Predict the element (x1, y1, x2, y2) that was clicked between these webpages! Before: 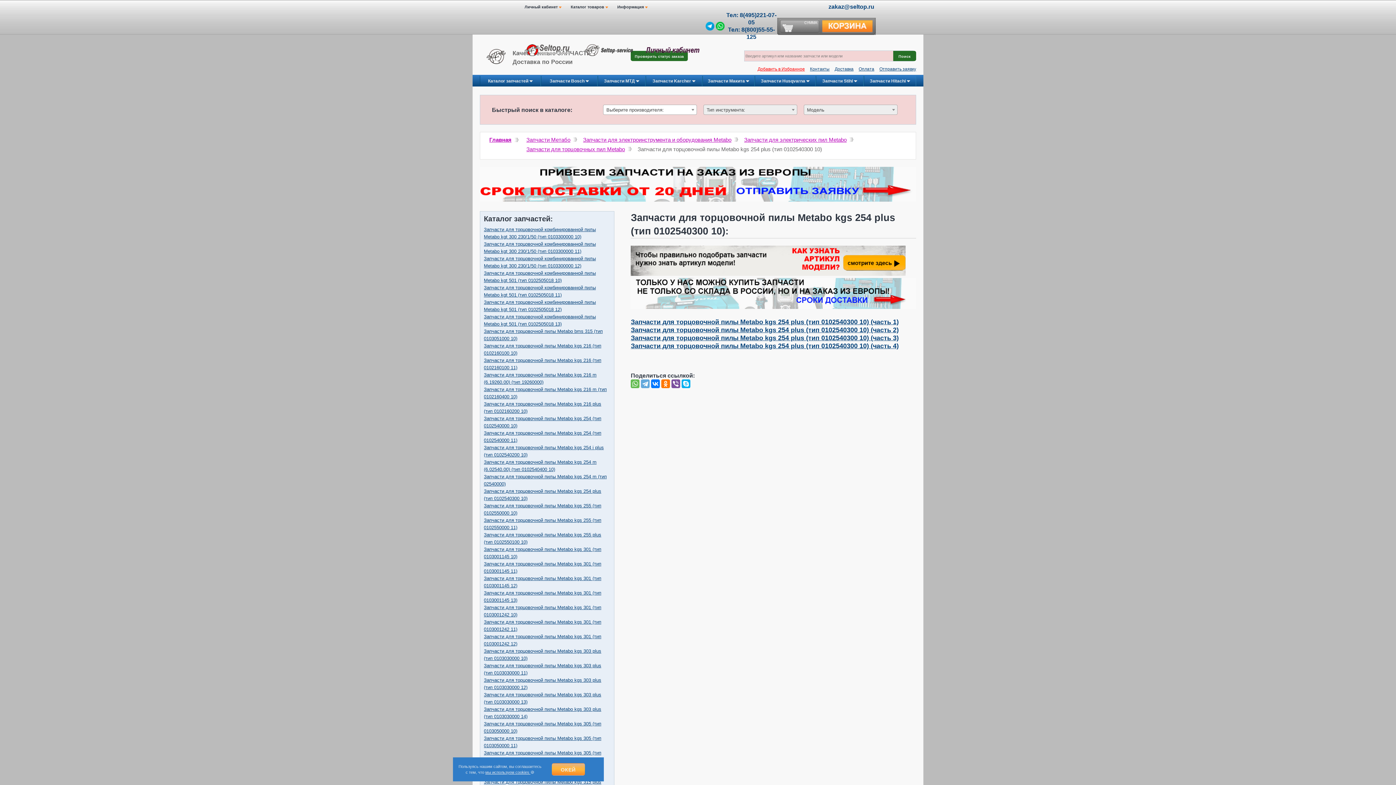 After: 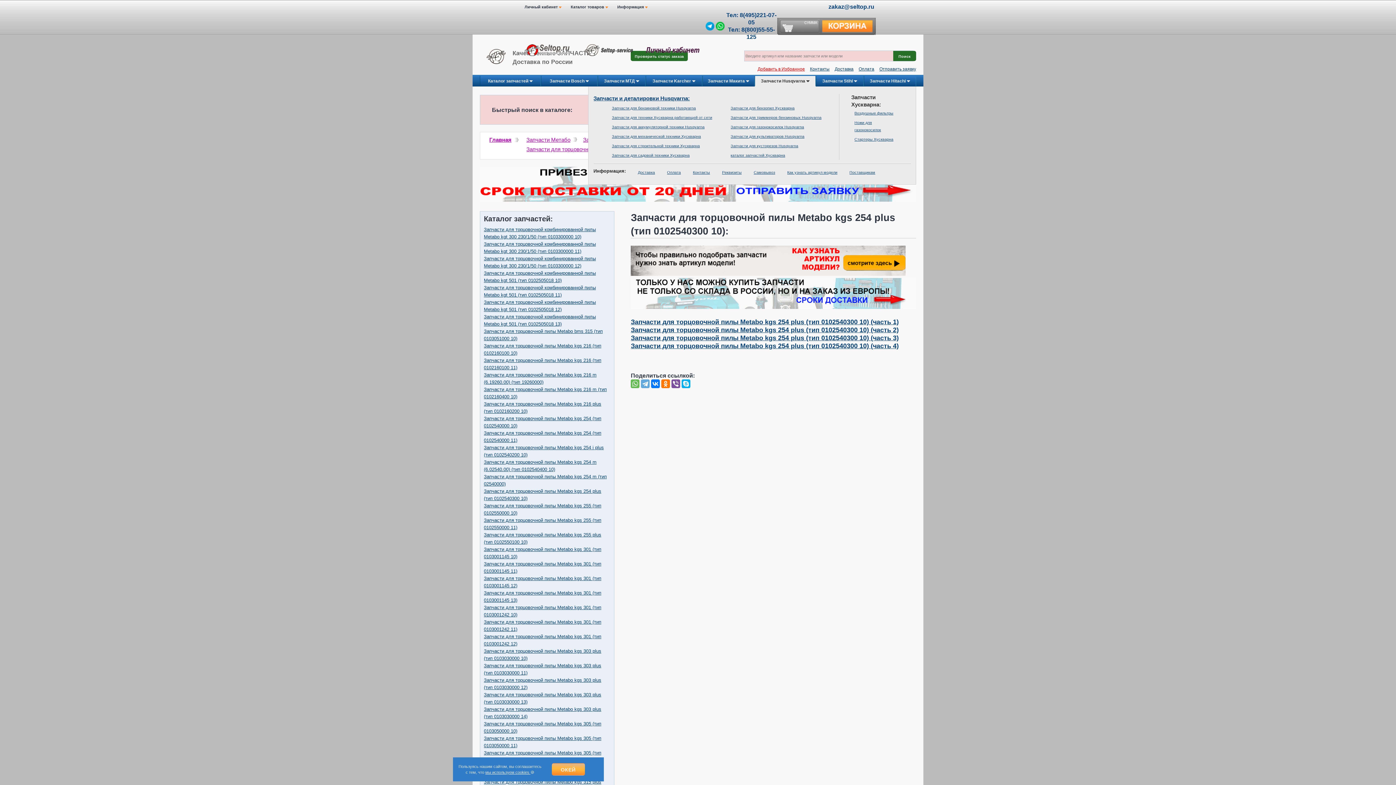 Action: bbox: (754, 76, 816, 86) label: Запчасти Husqvarna 